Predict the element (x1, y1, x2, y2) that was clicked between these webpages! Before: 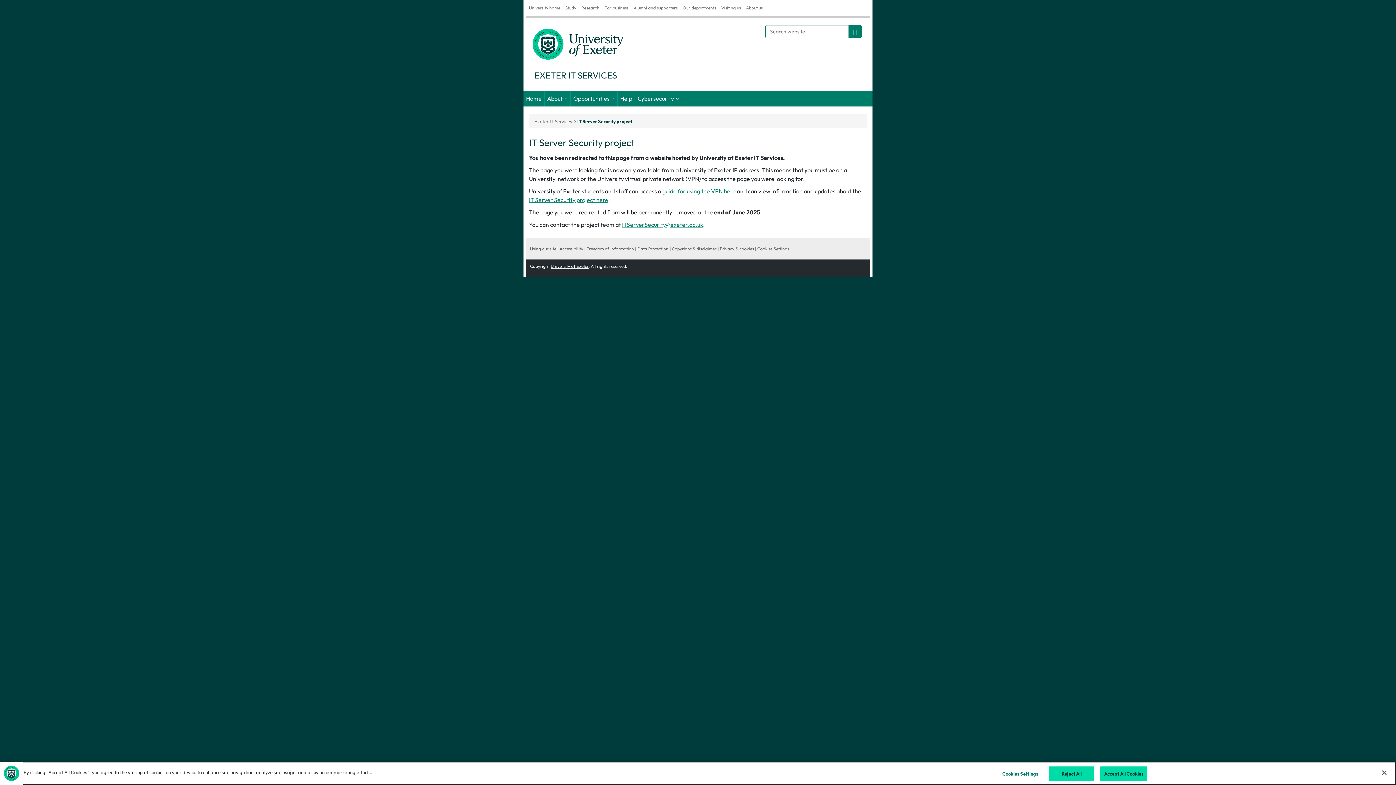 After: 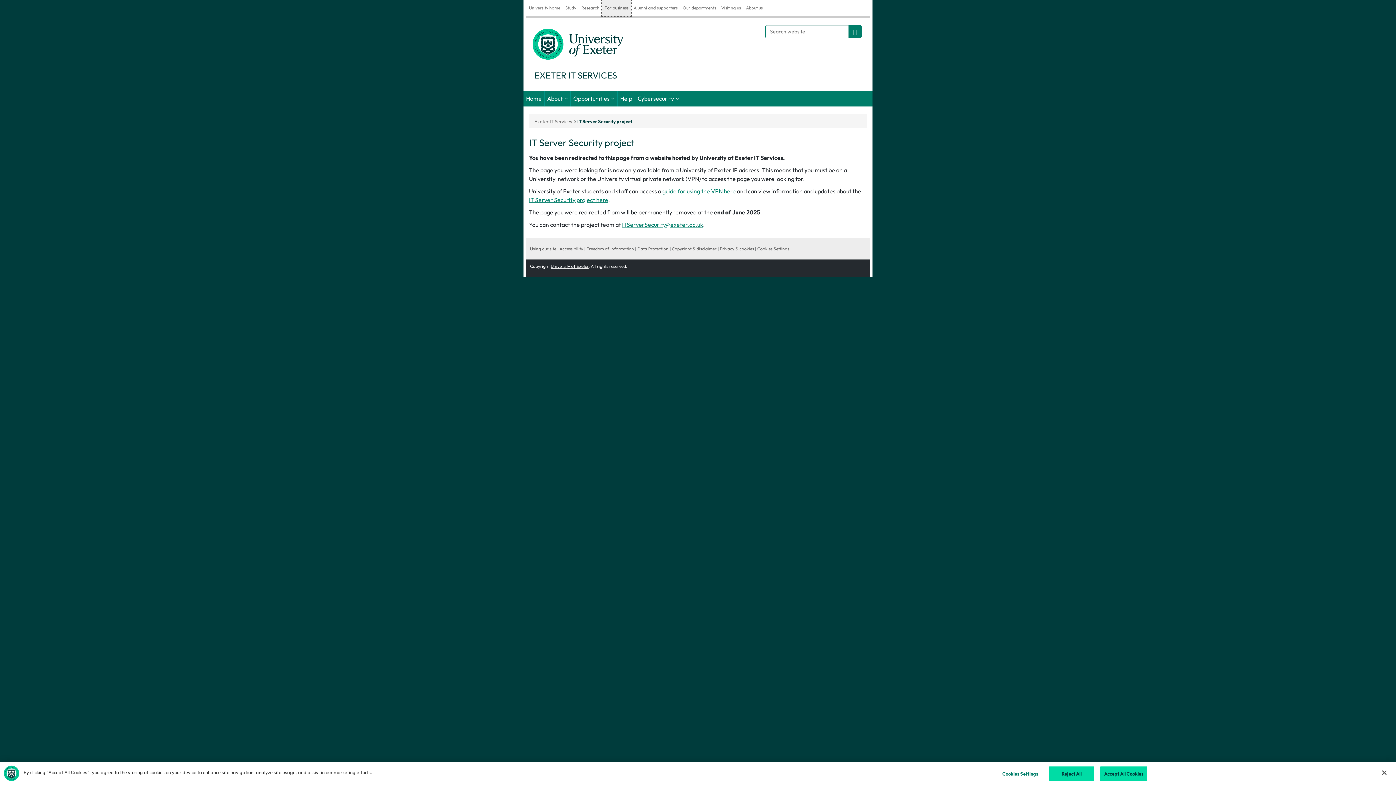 Action: label: For business bbox: (602, 0, 631, 16)